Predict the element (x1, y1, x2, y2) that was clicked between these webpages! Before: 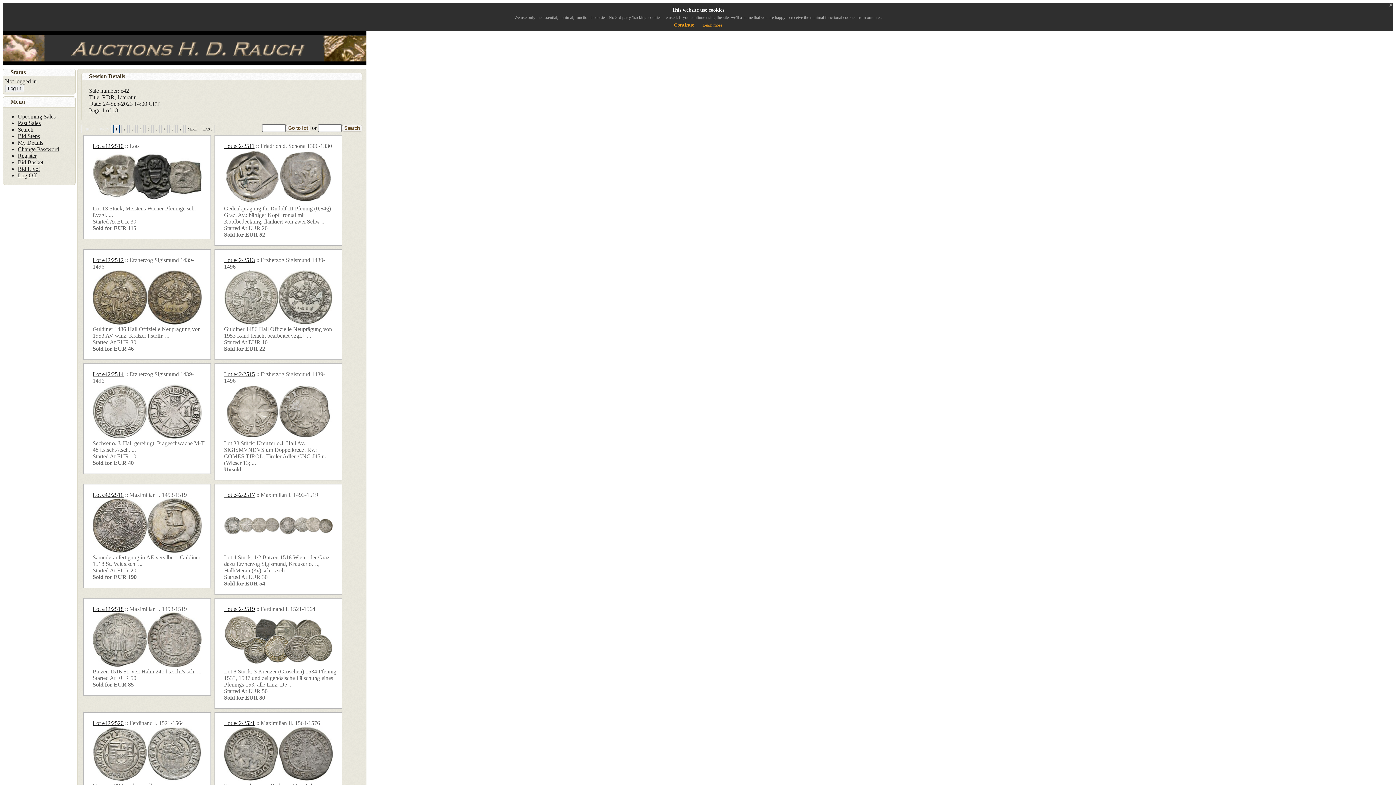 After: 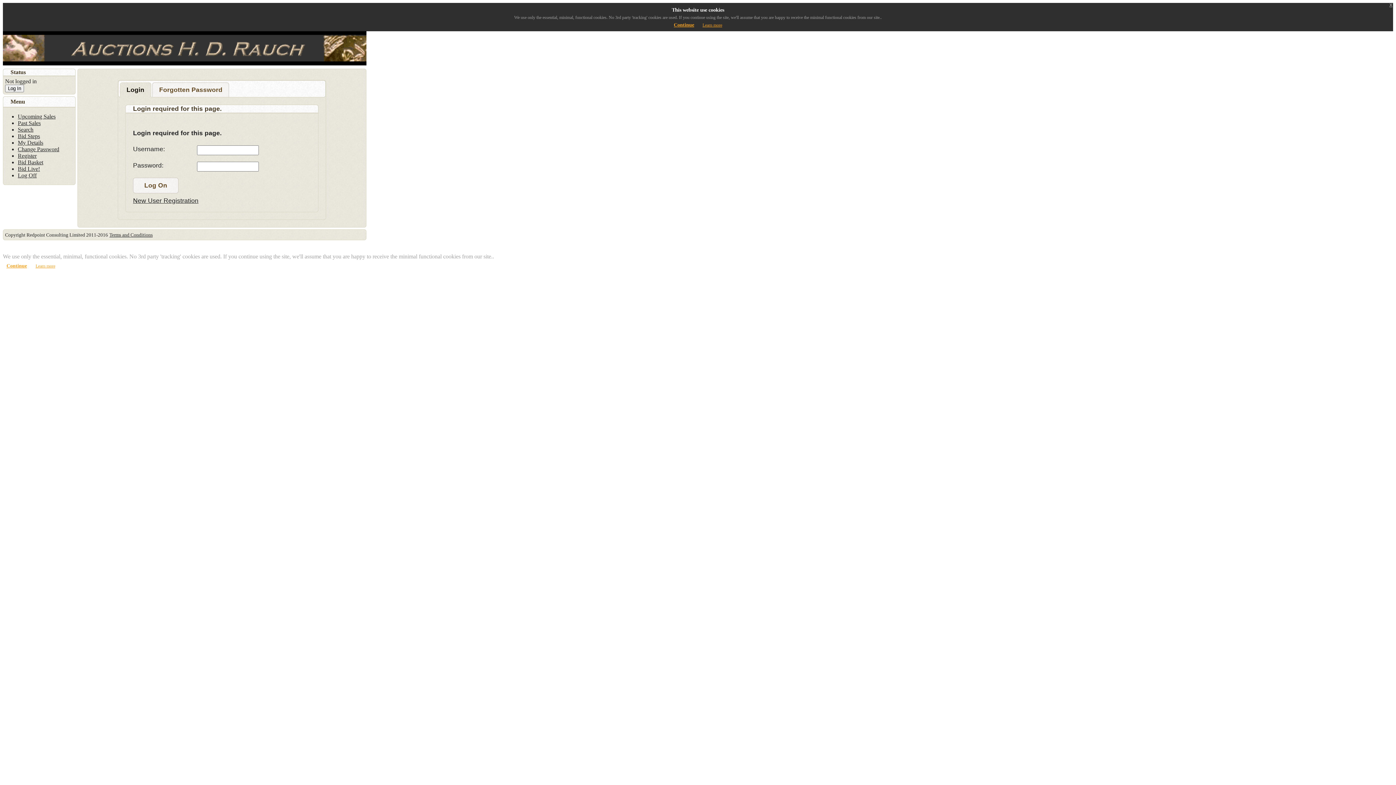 Action: bbox: (17, 165, 40, 172) label: Bid Live!